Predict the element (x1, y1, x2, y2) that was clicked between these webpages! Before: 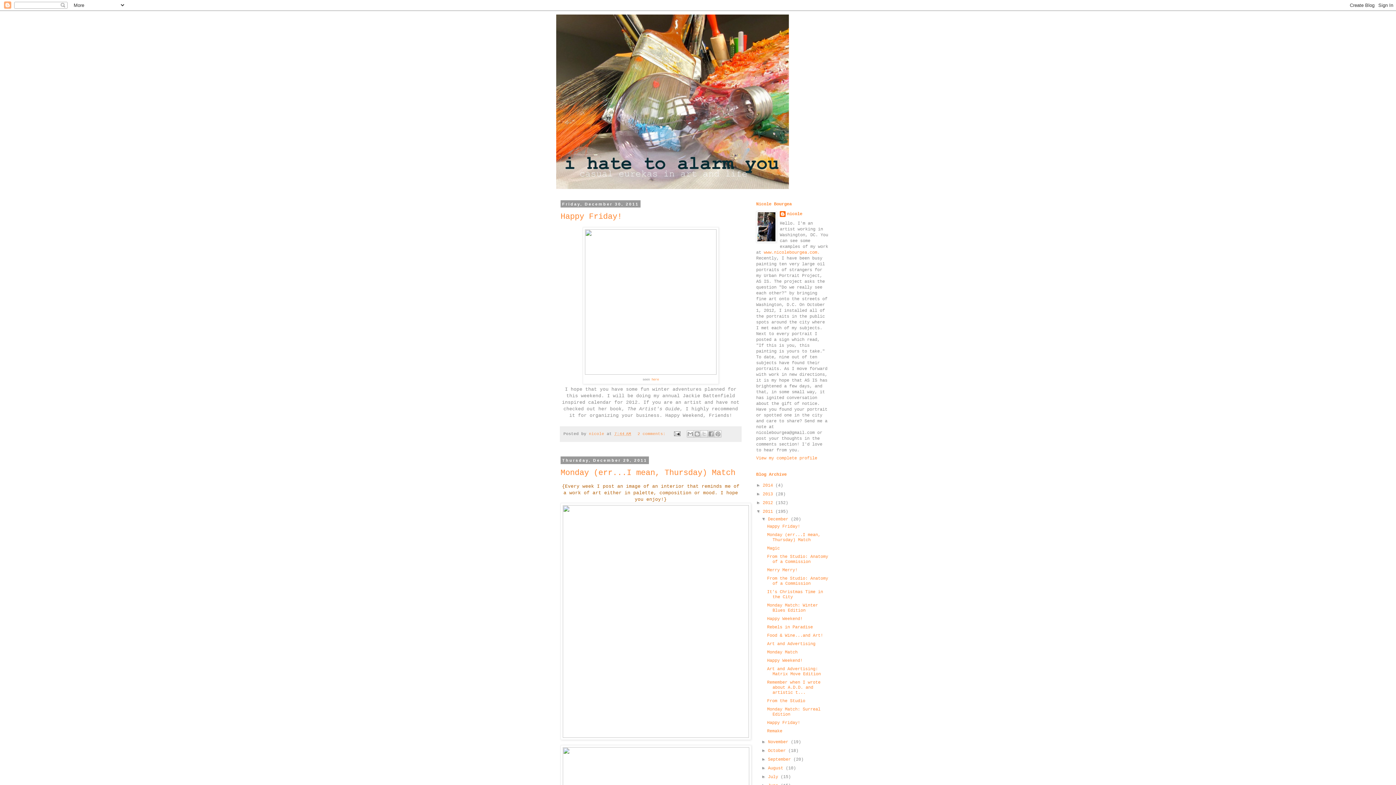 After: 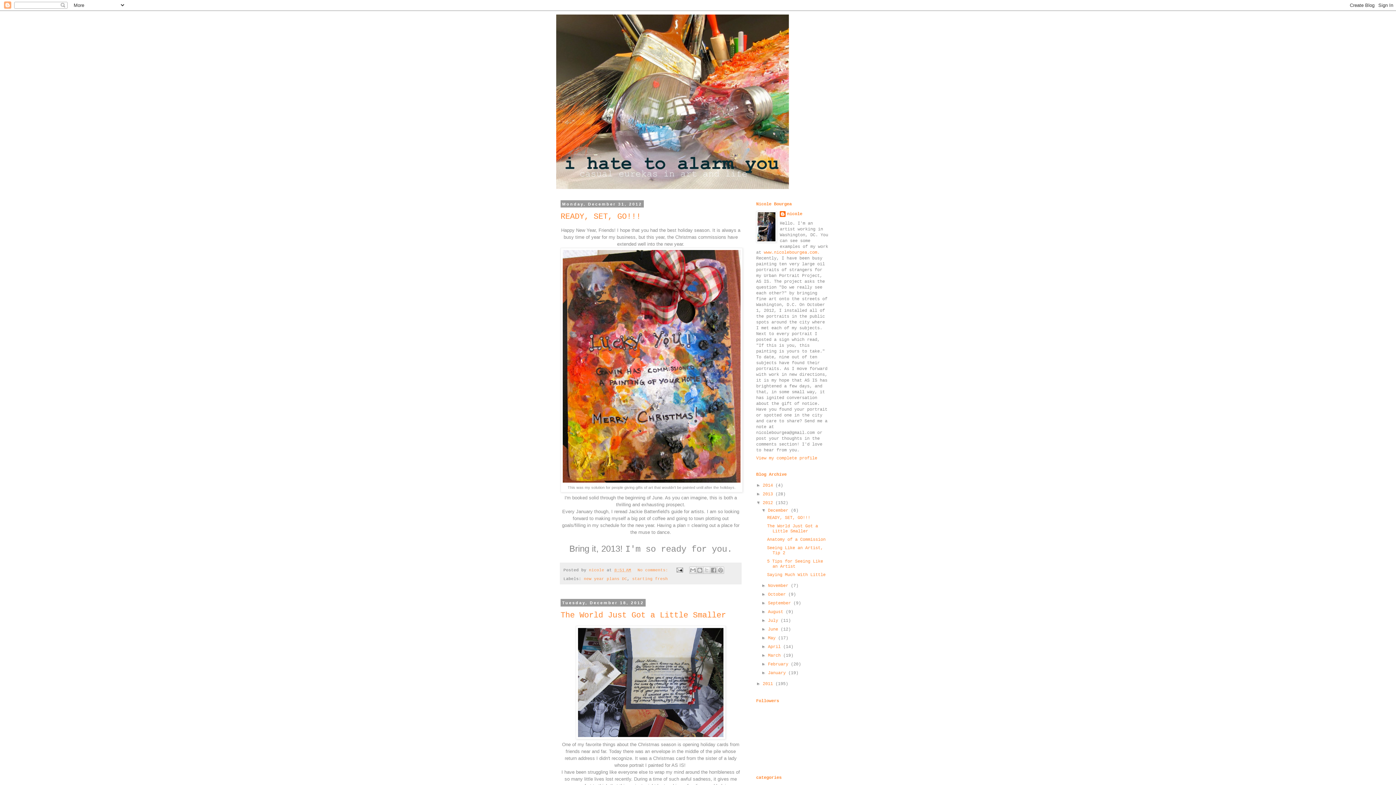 Action: label: 2012  bbox: (762, 500, 775, 505)